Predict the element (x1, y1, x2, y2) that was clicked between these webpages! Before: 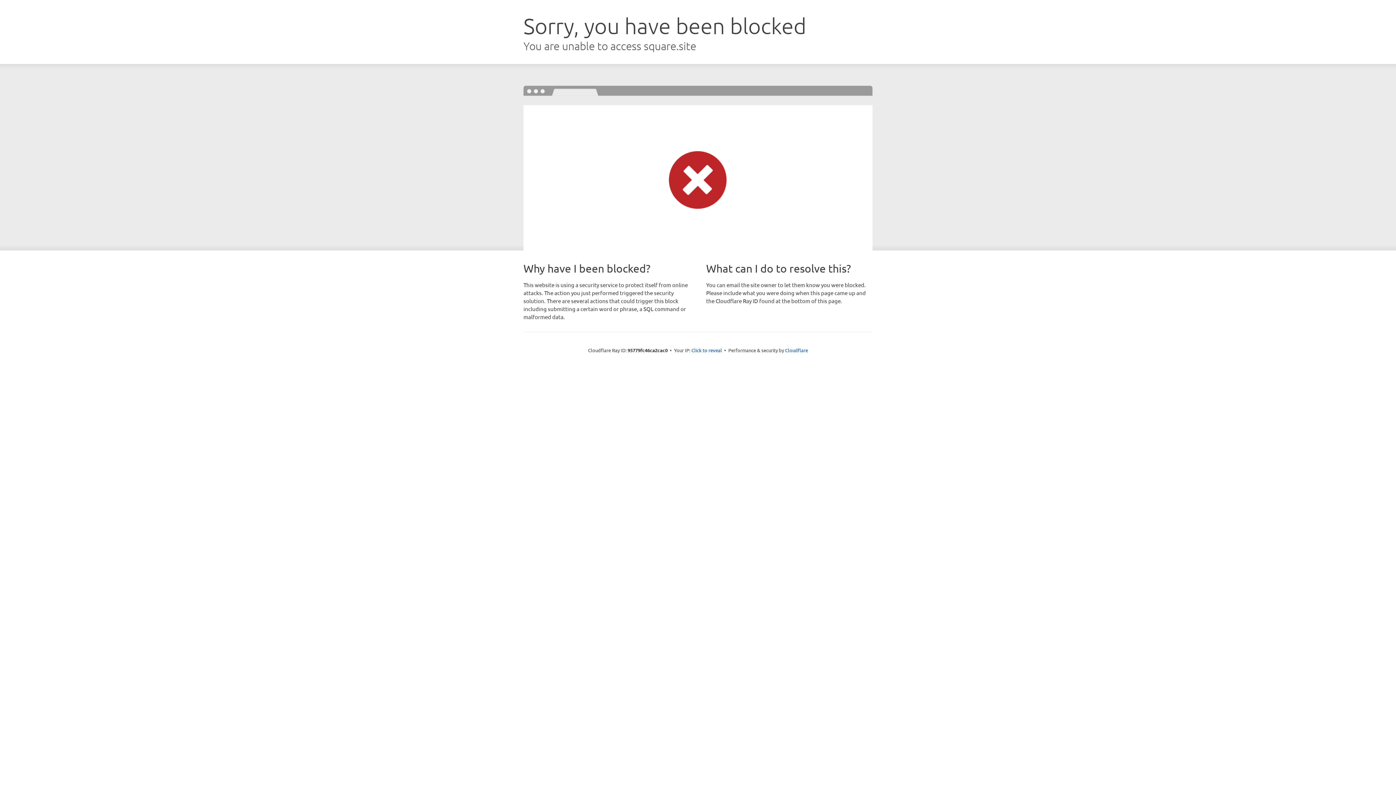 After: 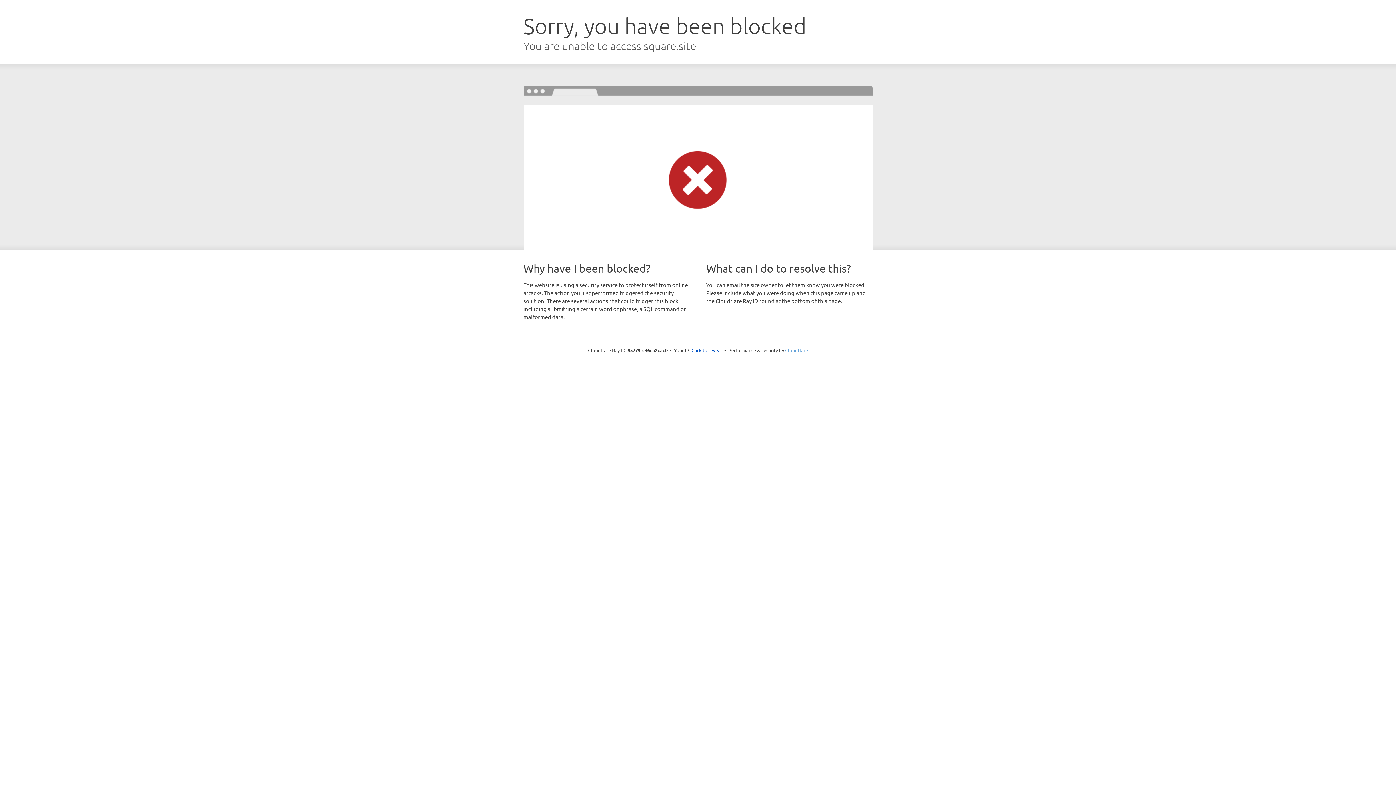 Action: bbox: (785, 347, 808, 353) label: Cloudflare